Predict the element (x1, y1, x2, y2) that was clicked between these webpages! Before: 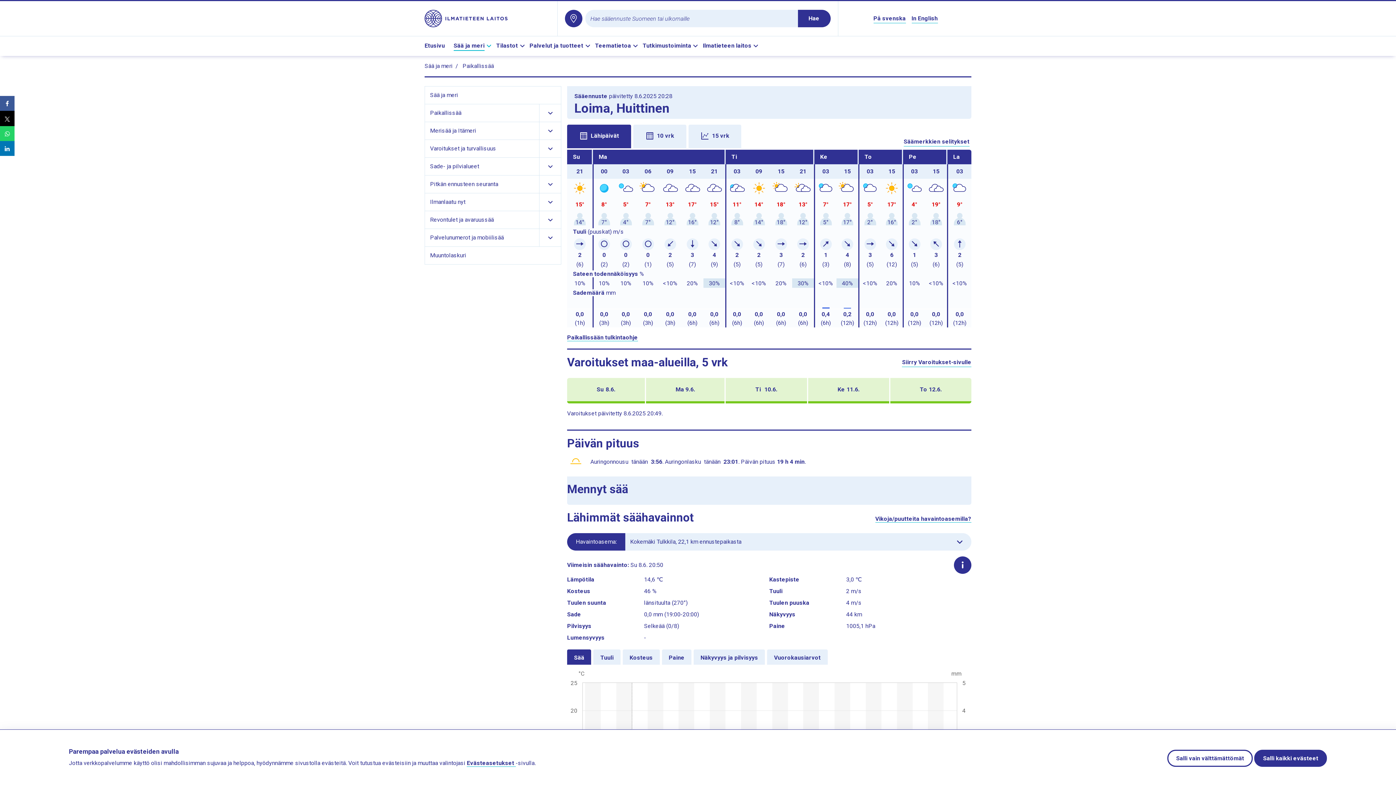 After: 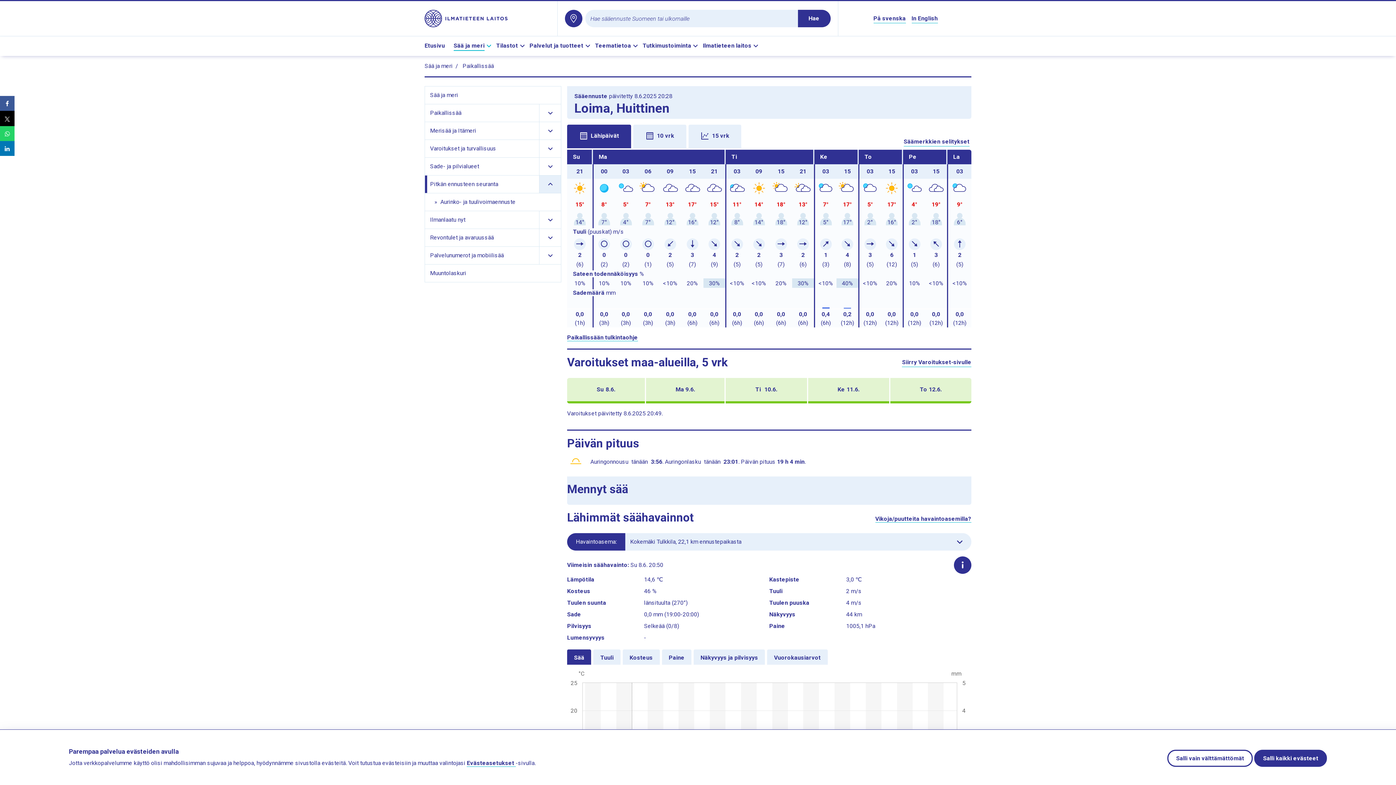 Action: label: Näytä Pitkän ennusteen seuranta alasivujen linkit bbox: (539, 175, 561, 193)